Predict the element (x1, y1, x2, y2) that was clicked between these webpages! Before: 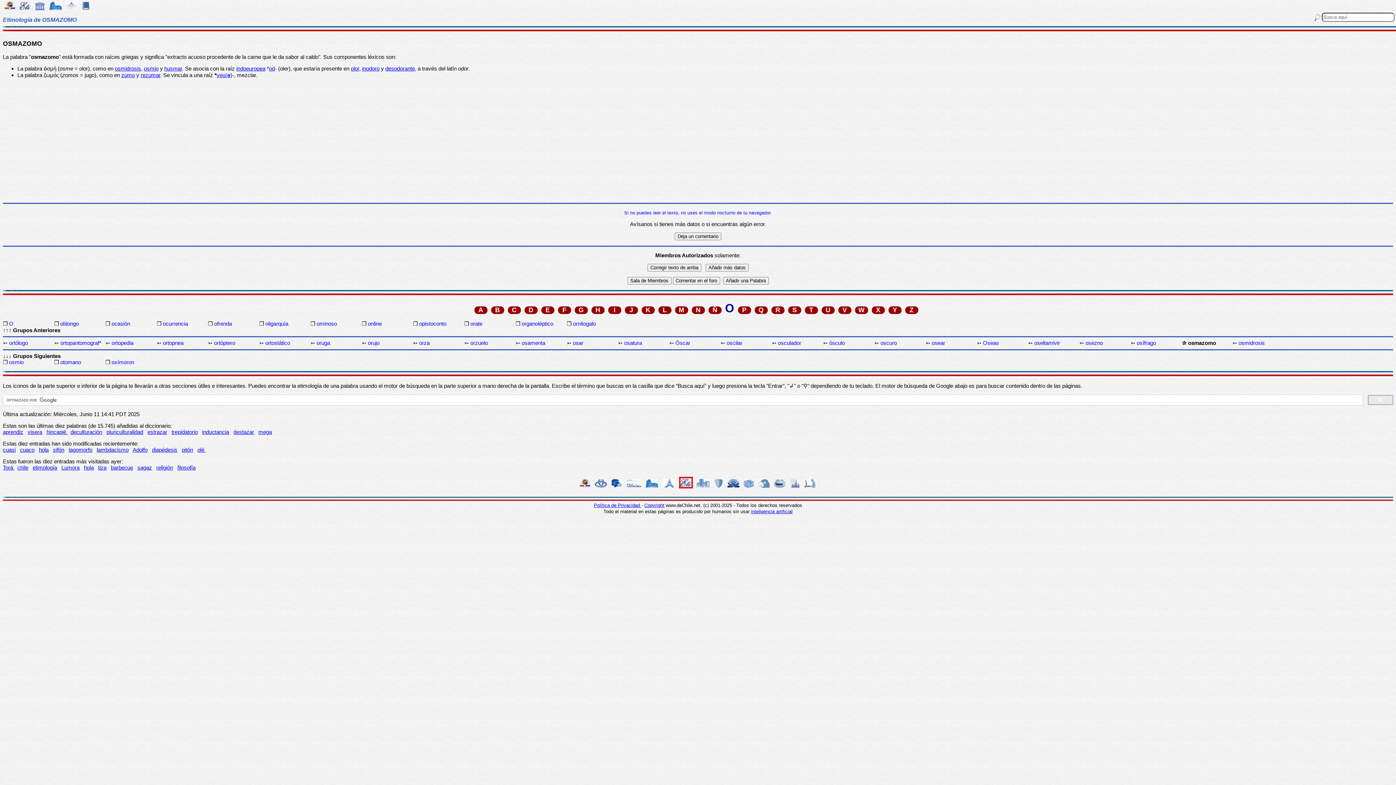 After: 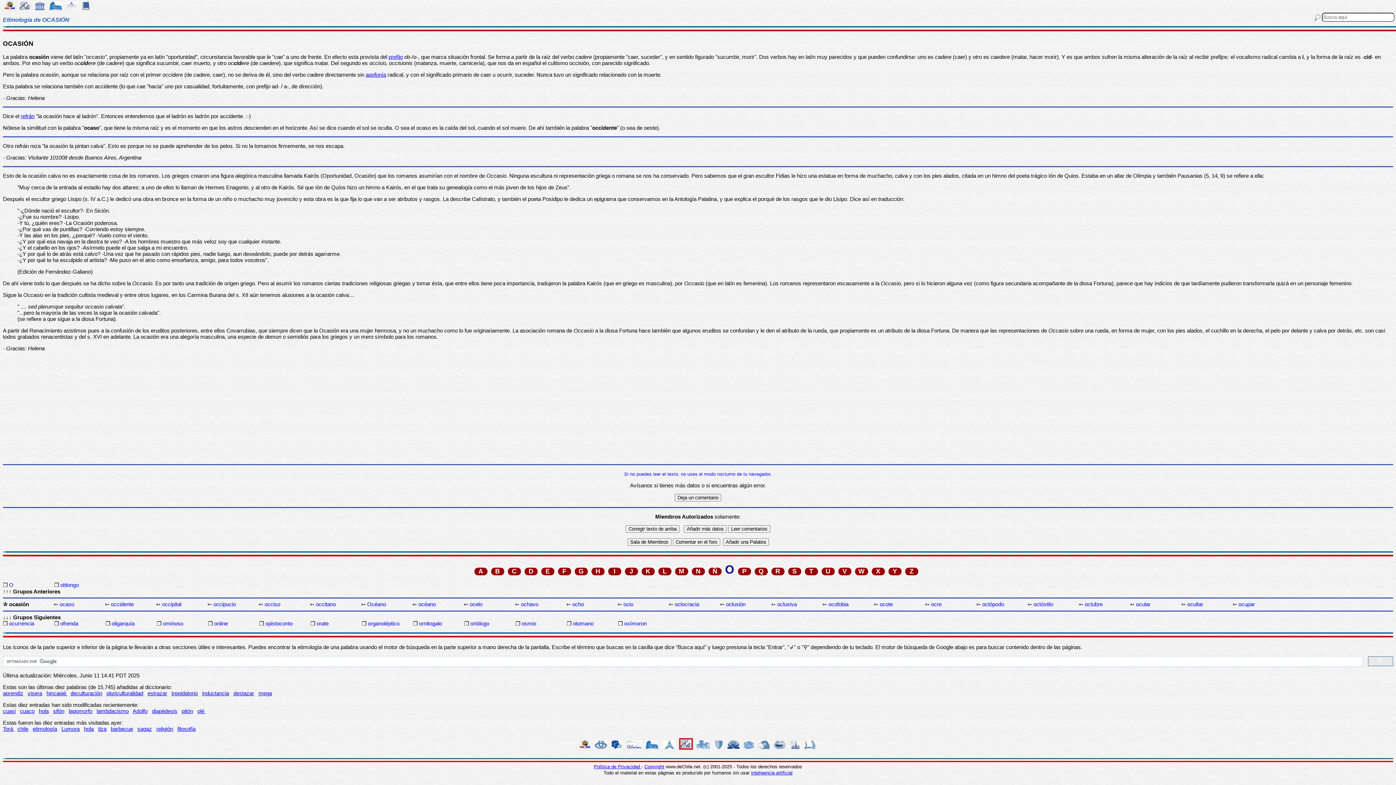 Action: bbox: (111, 320, 155, 326) label: ocasión